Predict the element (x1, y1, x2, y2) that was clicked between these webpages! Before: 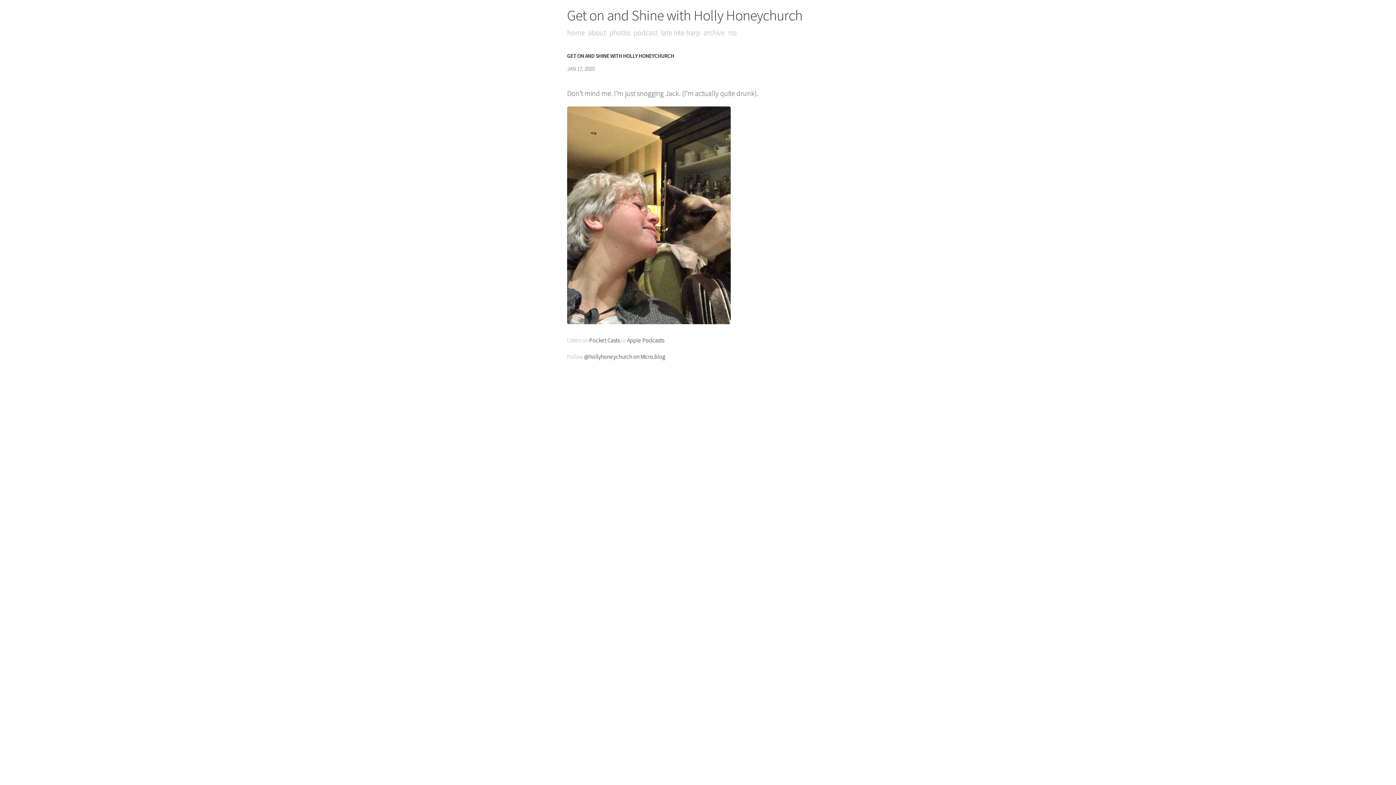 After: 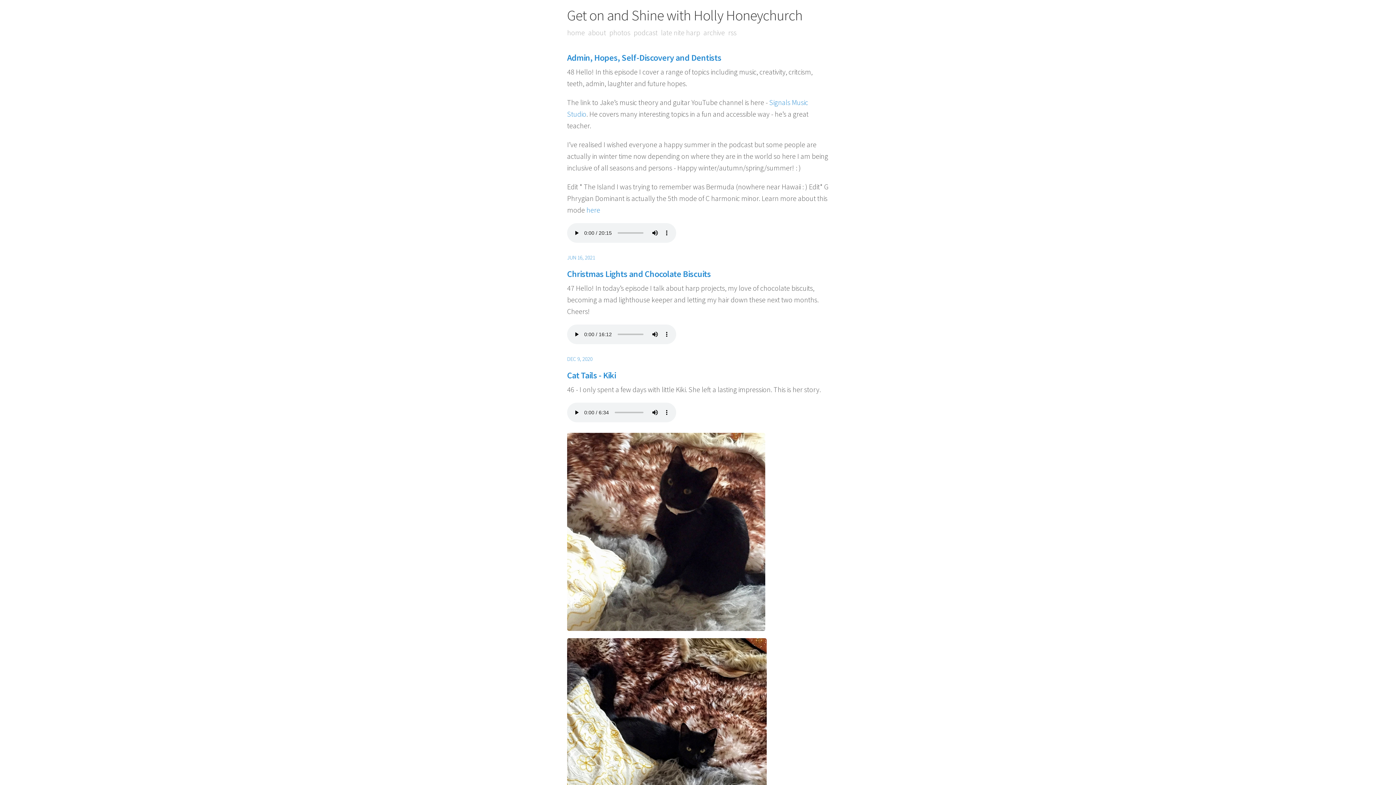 Action: label: podcast bbox: (633, 28, 657, 37)